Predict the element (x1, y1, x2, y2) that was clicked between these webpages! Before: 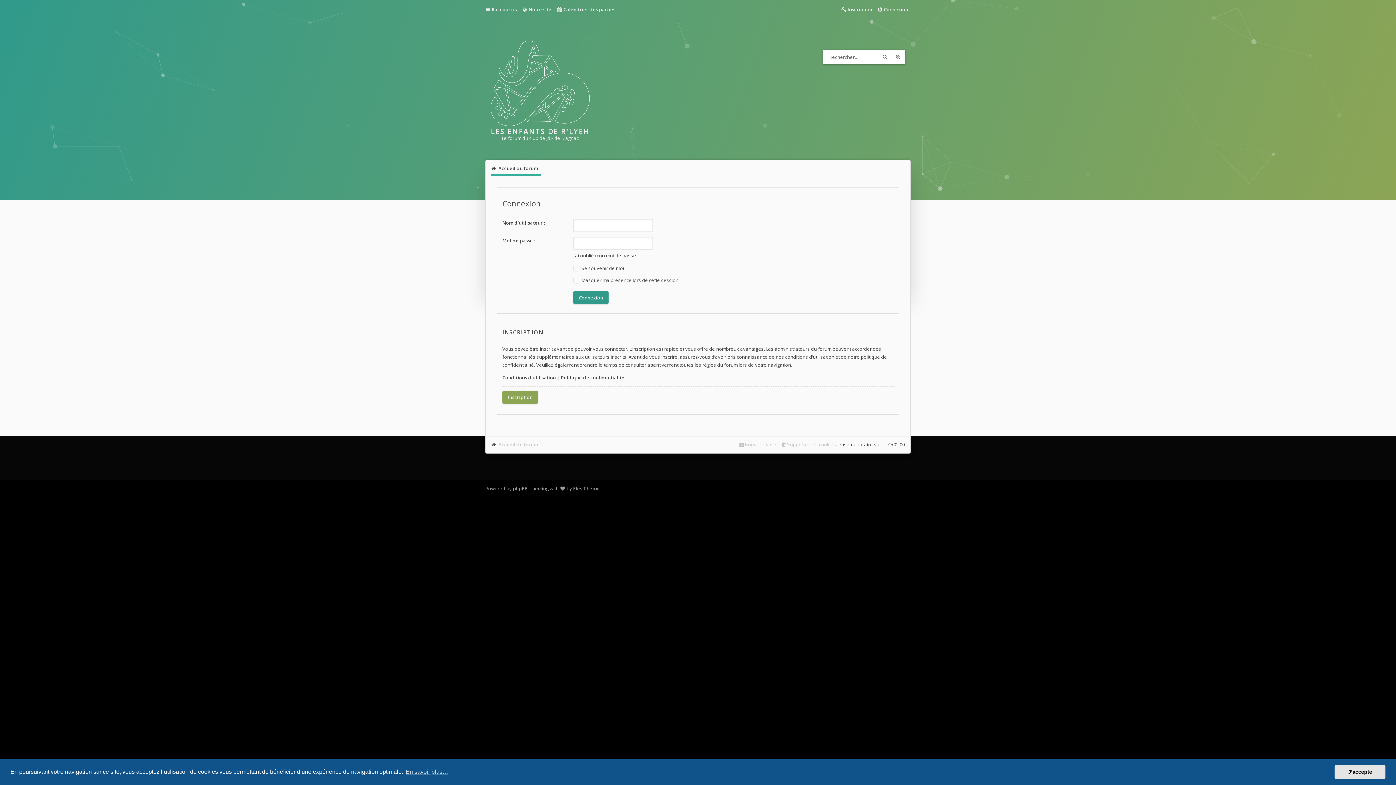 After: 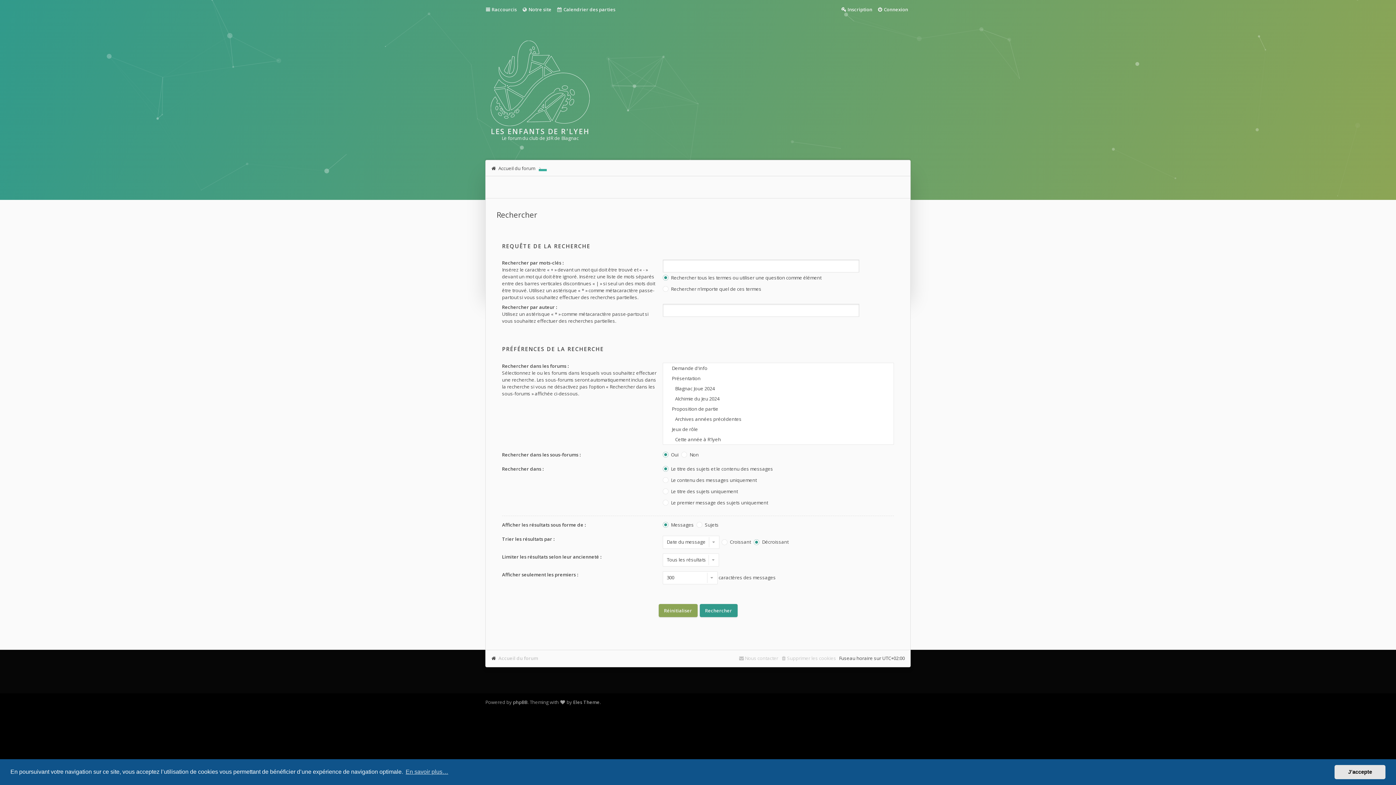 Action: bbox: (878, 50, 891, 63) label: Rechercher